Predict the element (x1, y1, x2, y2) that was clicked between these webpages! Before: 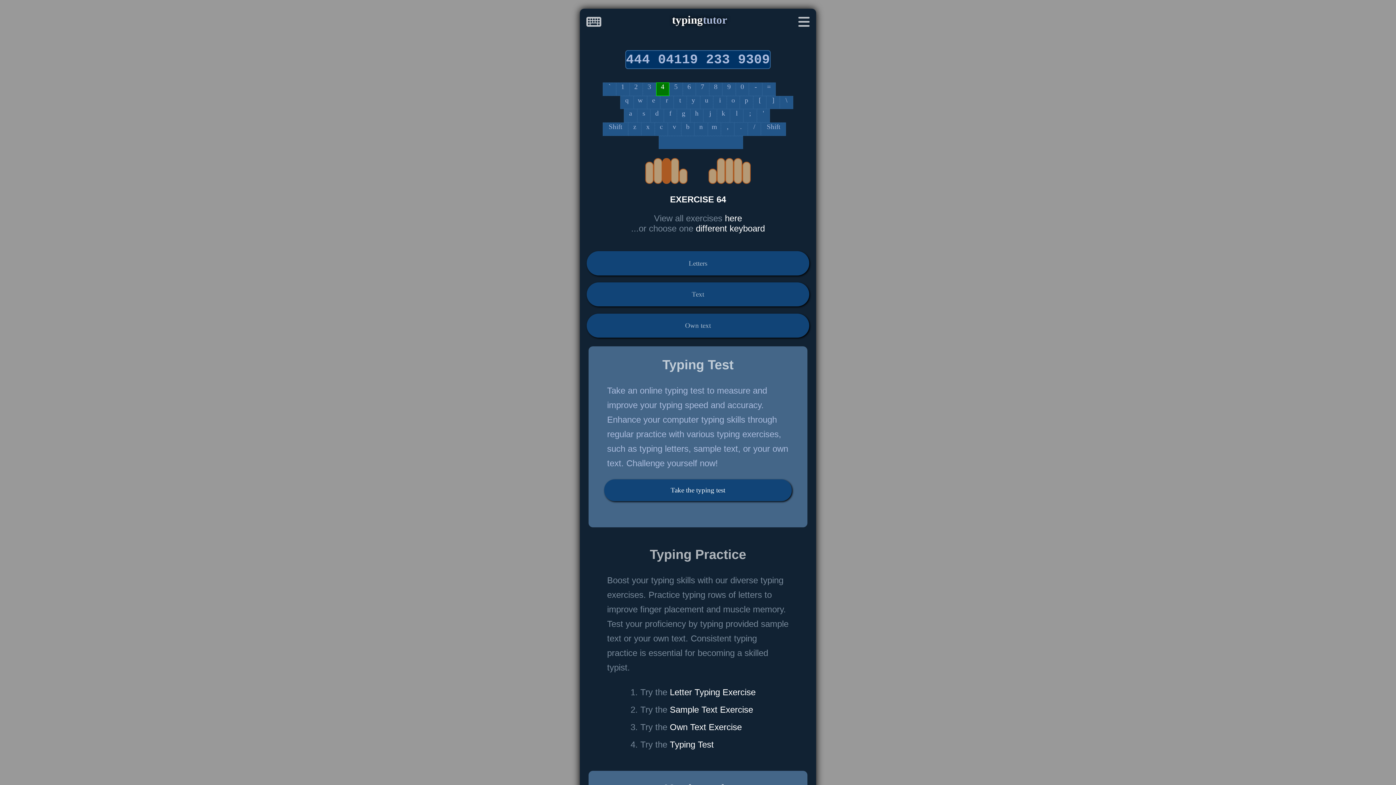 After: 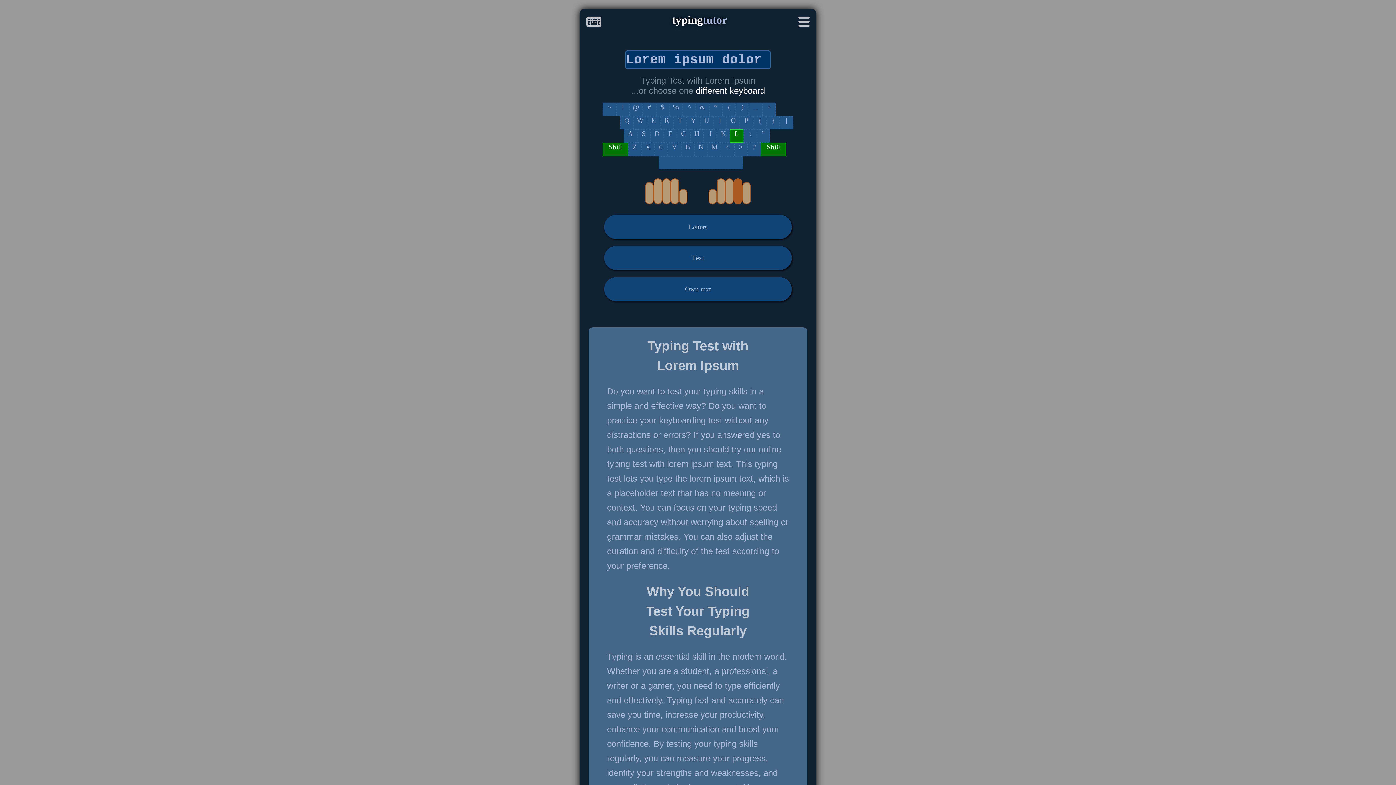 Action: bbox: (604, 479, 791, 501) label: Take the typing test